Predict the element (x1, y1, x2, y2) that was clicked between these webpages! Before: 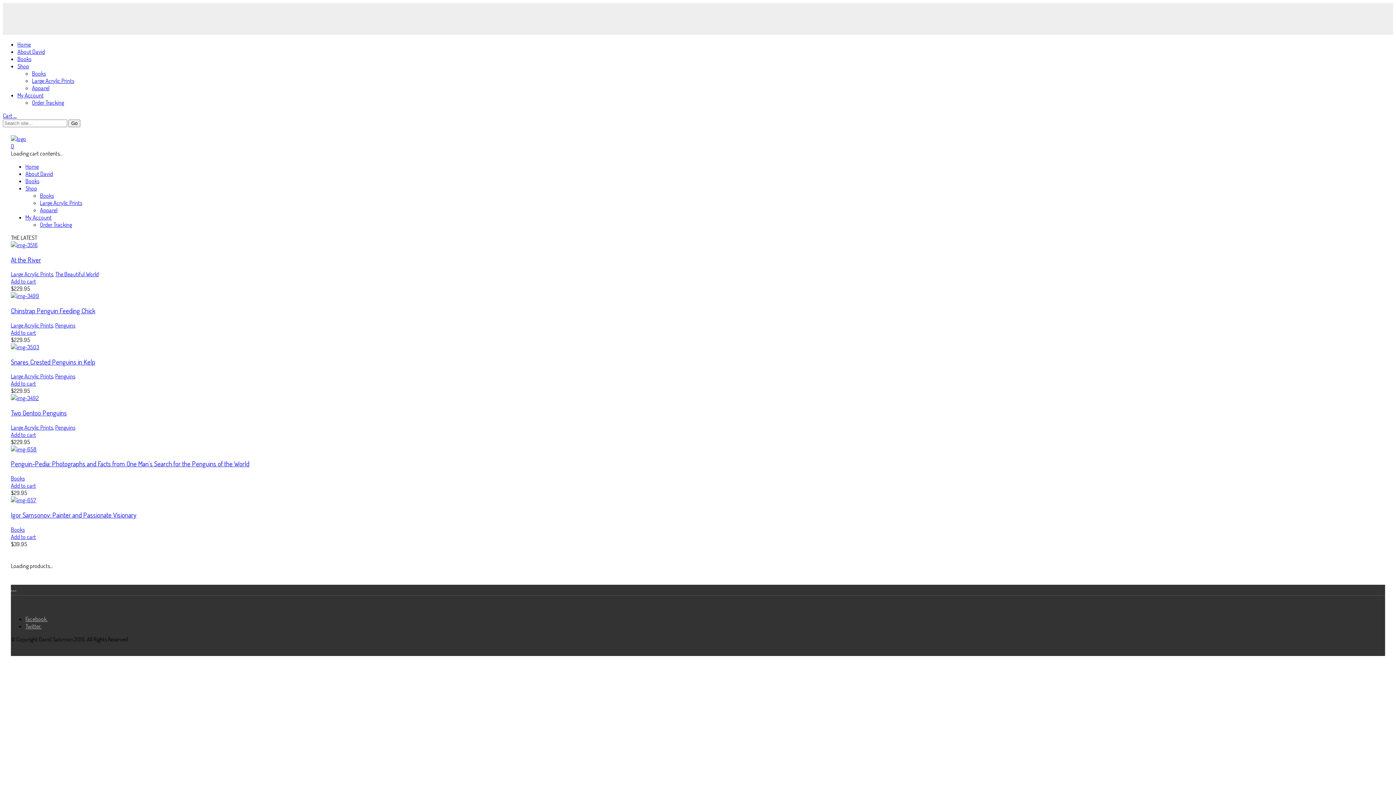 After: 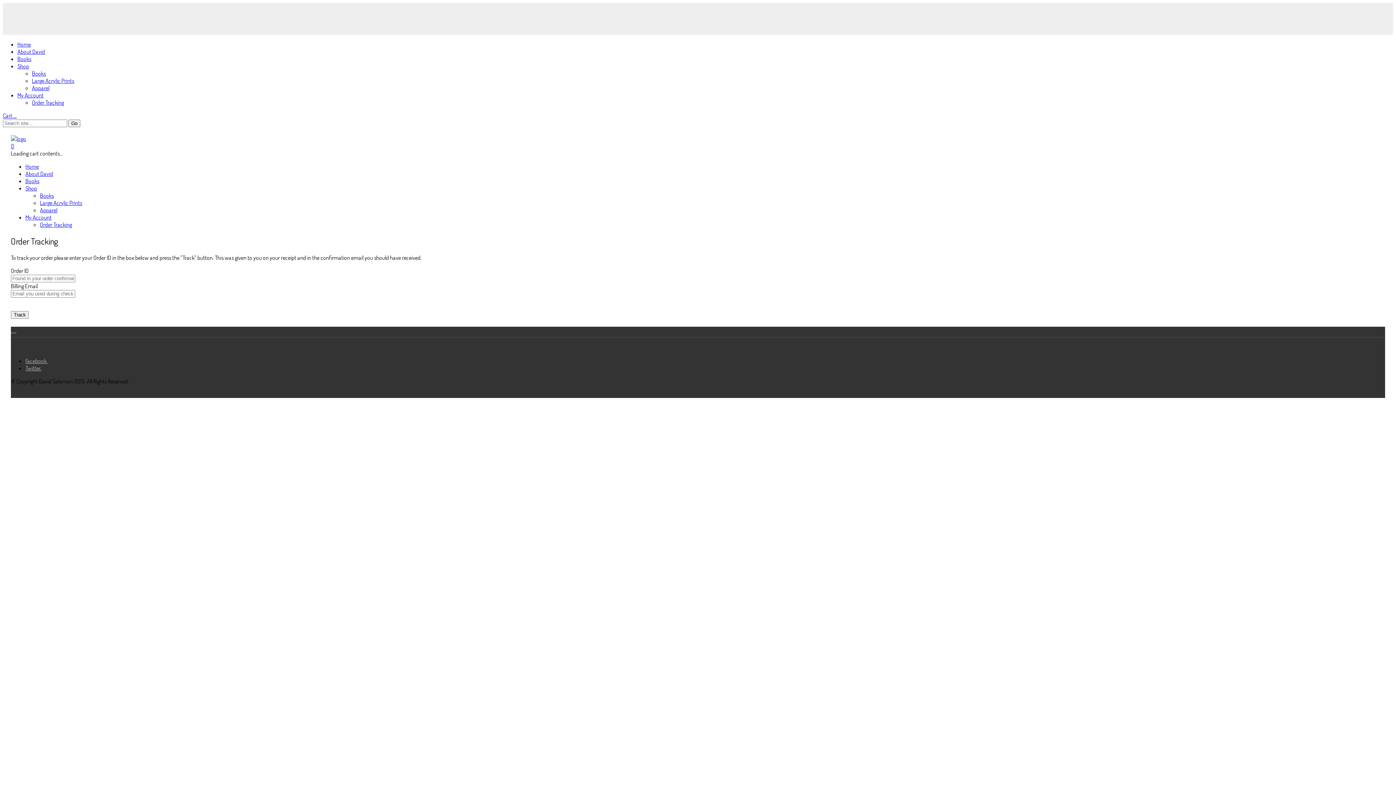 Action: label: Order Tracking bbox: (40, 221, 72, 228)